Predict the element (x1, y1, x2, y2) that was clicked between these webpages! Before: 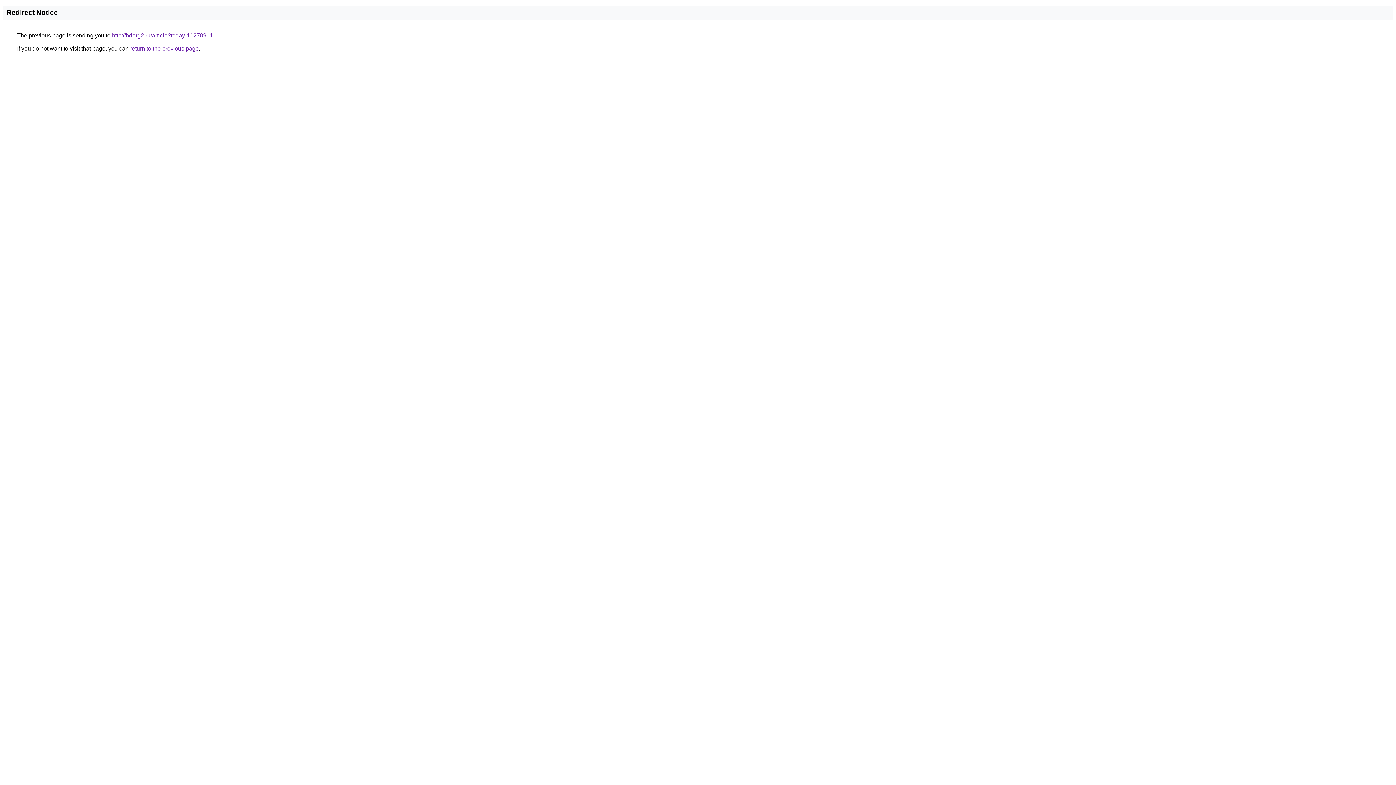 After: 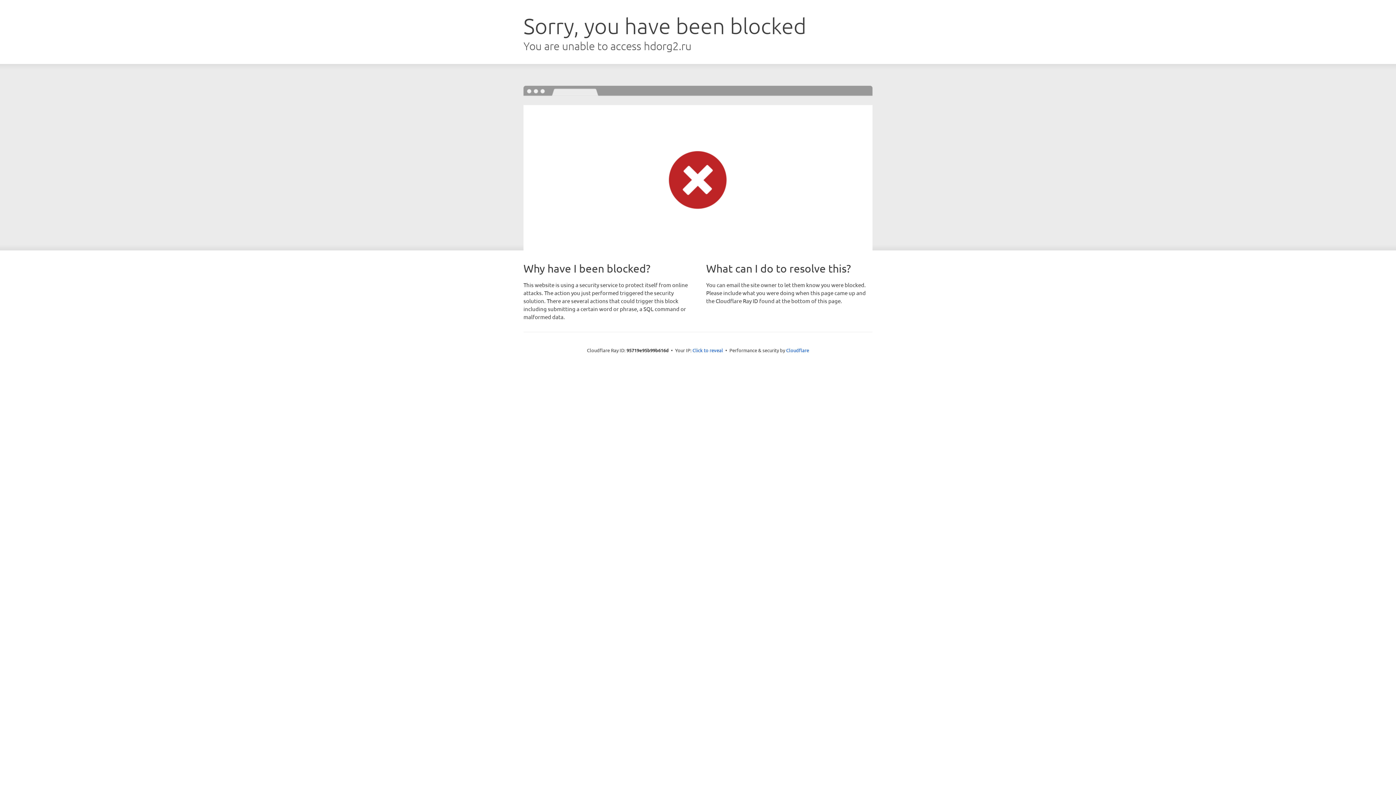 Action: bbox: (112, 32, 213, 38) label: http://hdorg2.ru/article?today-11278911